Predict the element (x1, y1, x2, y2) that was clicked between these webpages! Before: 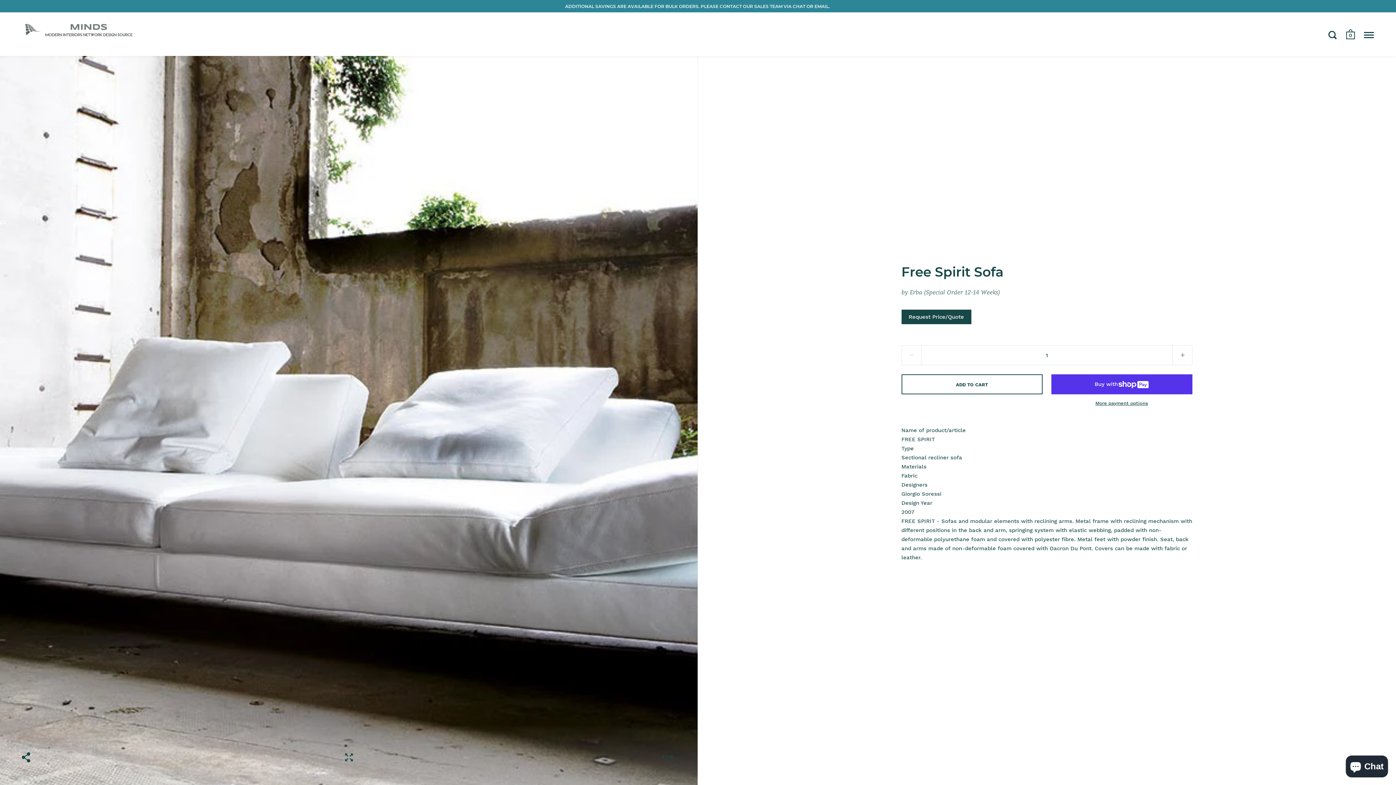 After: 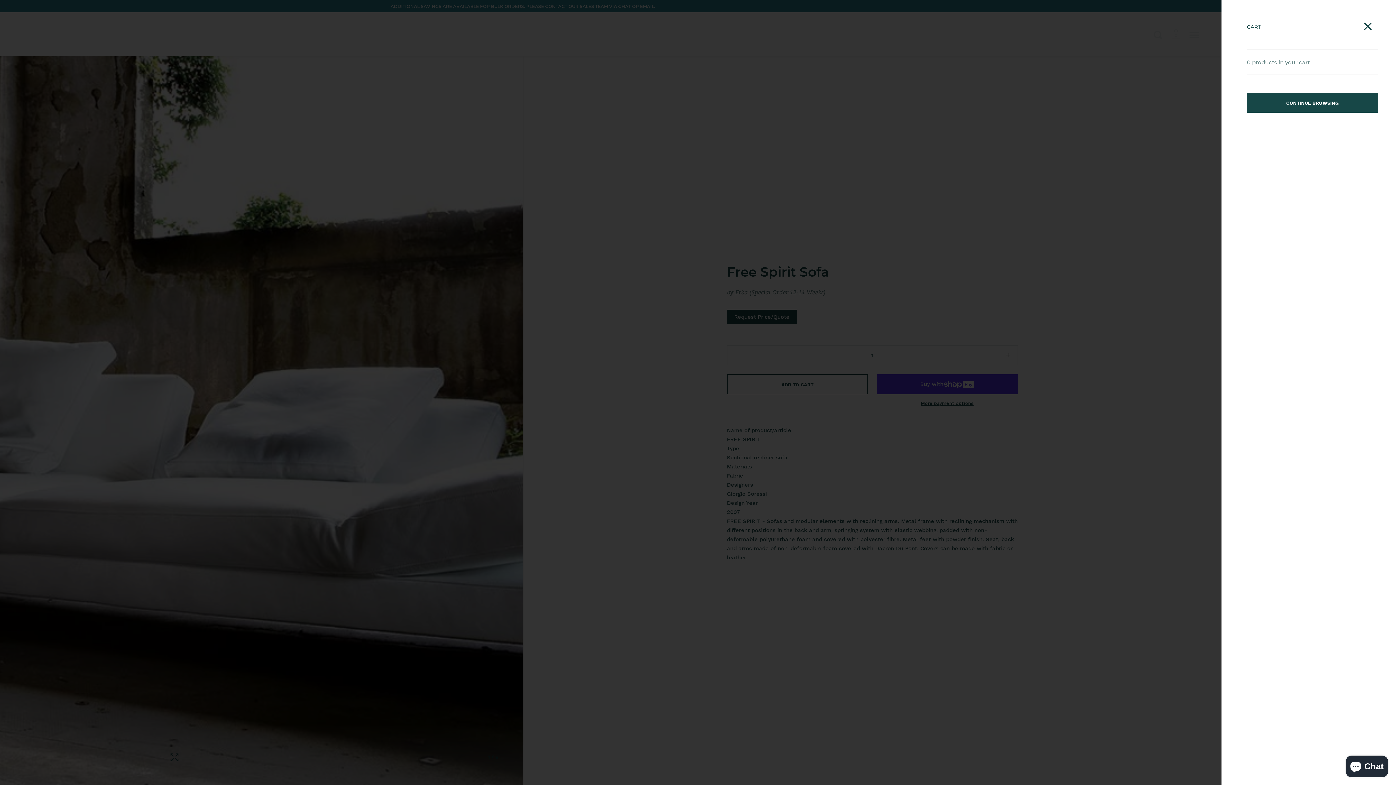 Action: label: 0 bbox: (1346, 29, 1355, 41)